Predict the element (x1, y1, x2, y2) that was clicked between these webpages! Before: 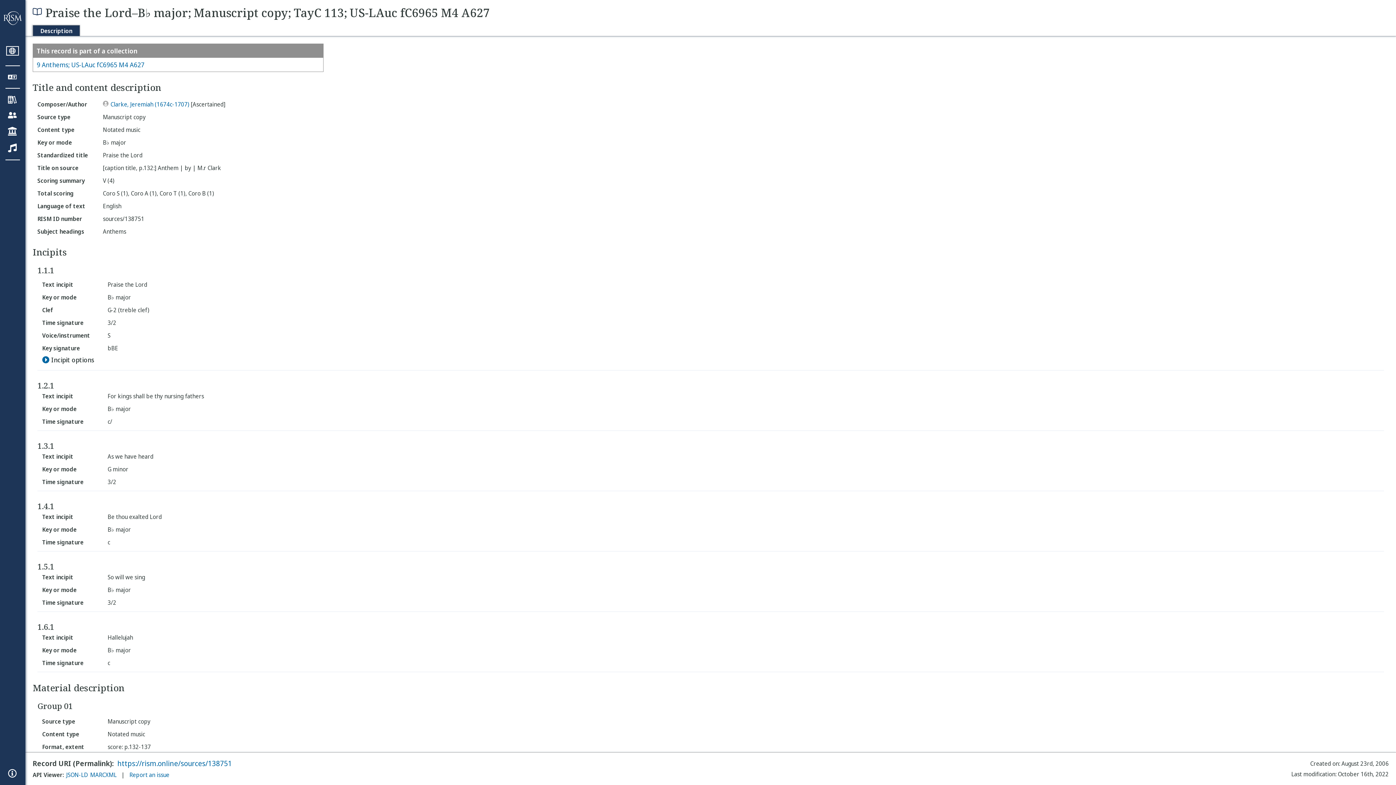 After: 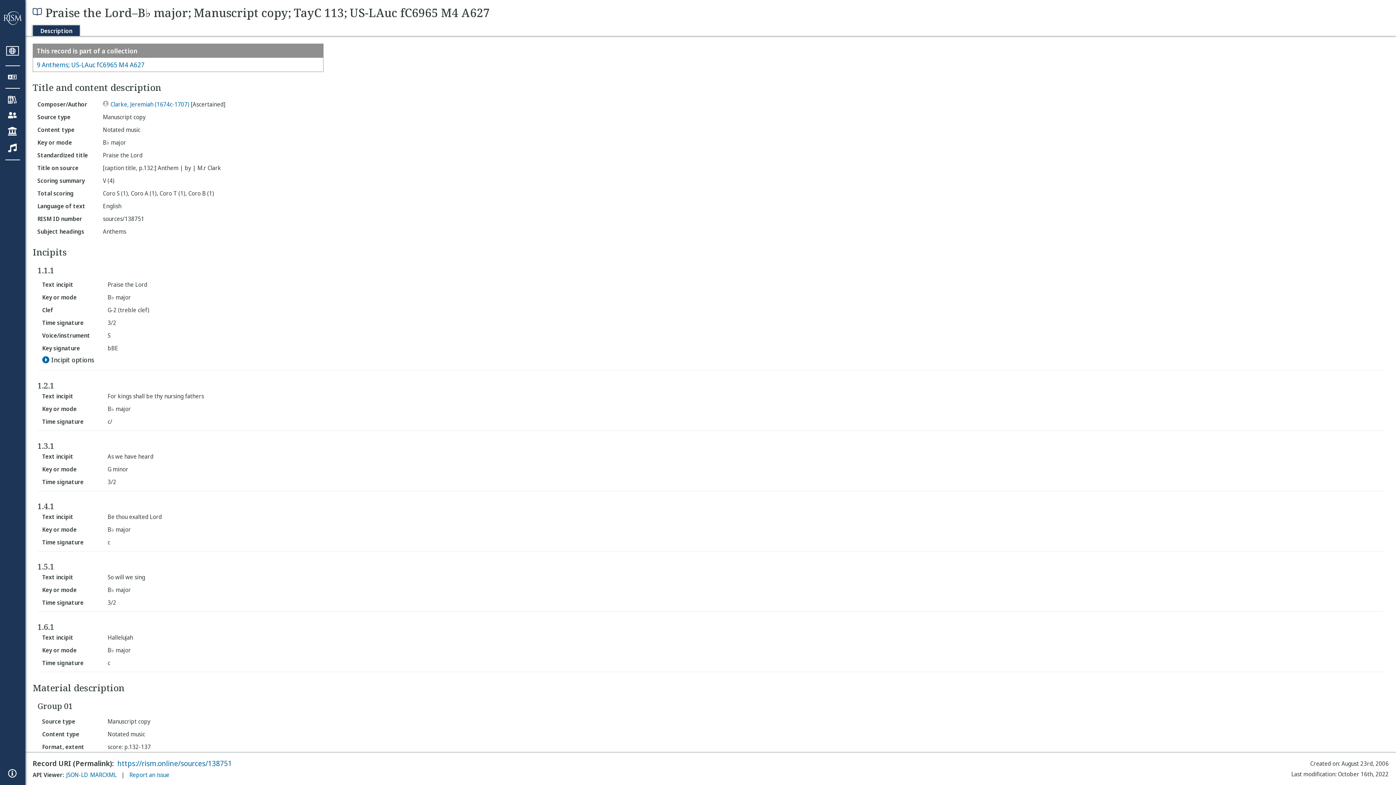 Action: label: MARCXML bbox: (90, 772, 116, 778)